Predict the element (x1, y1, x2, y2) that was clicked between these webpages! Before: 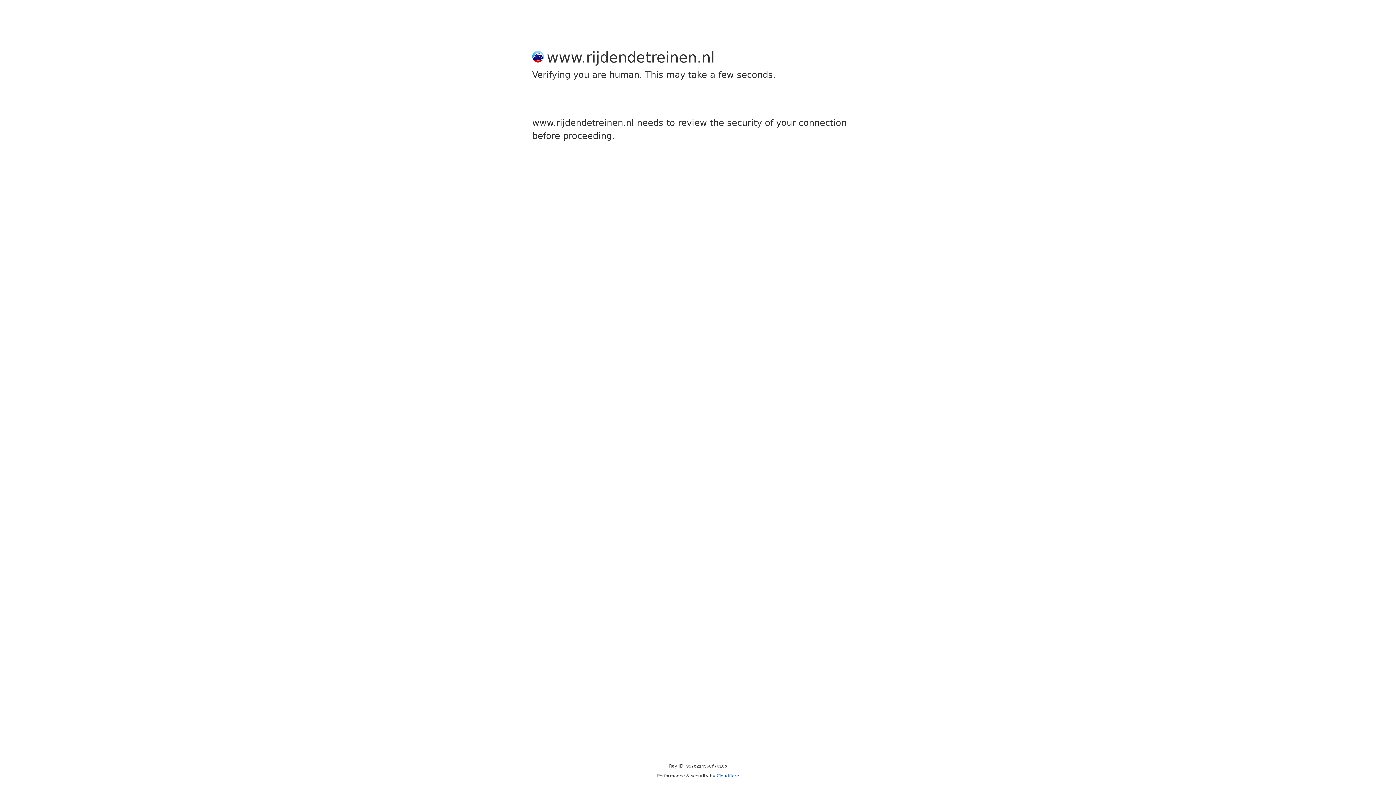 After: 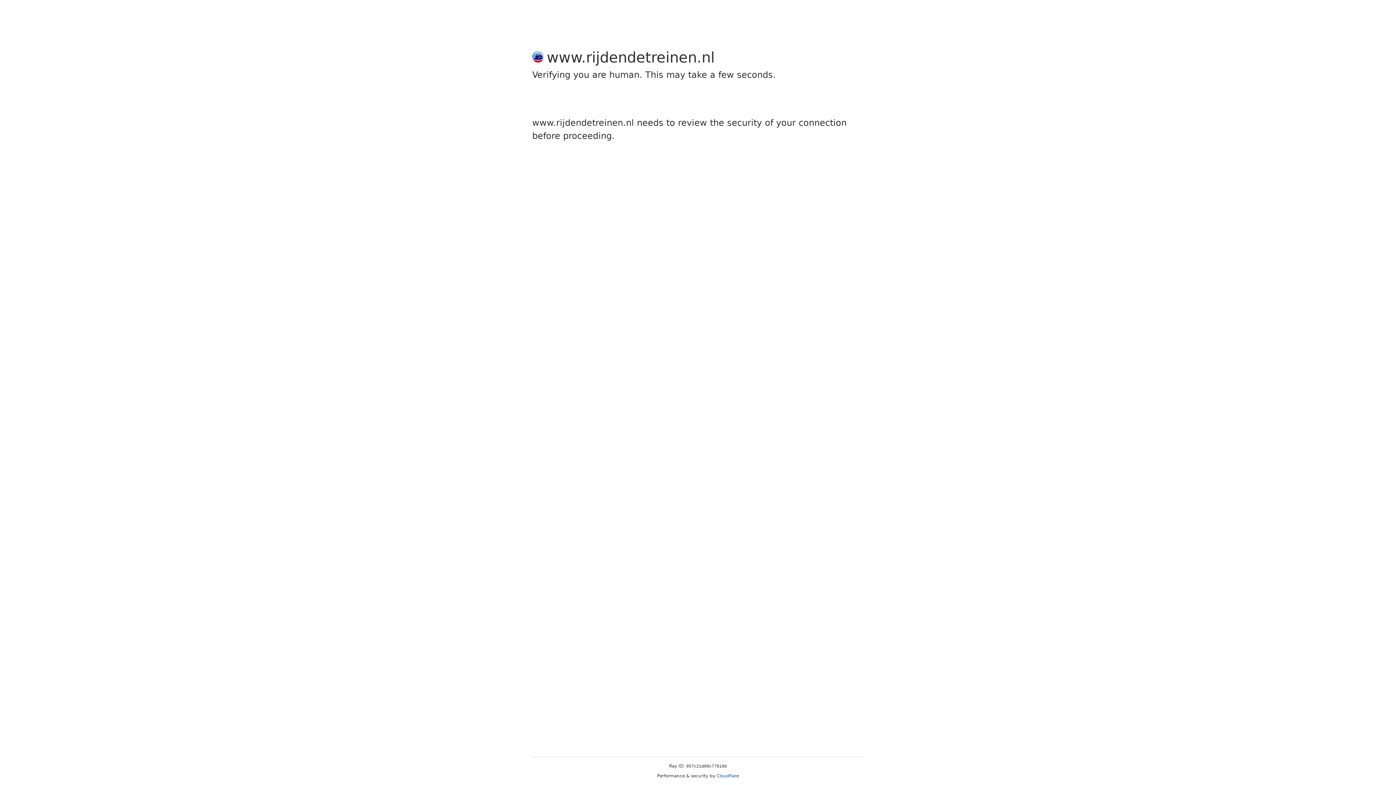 Action: bbox: (716, 773, 739, 778) label: Cloudflare